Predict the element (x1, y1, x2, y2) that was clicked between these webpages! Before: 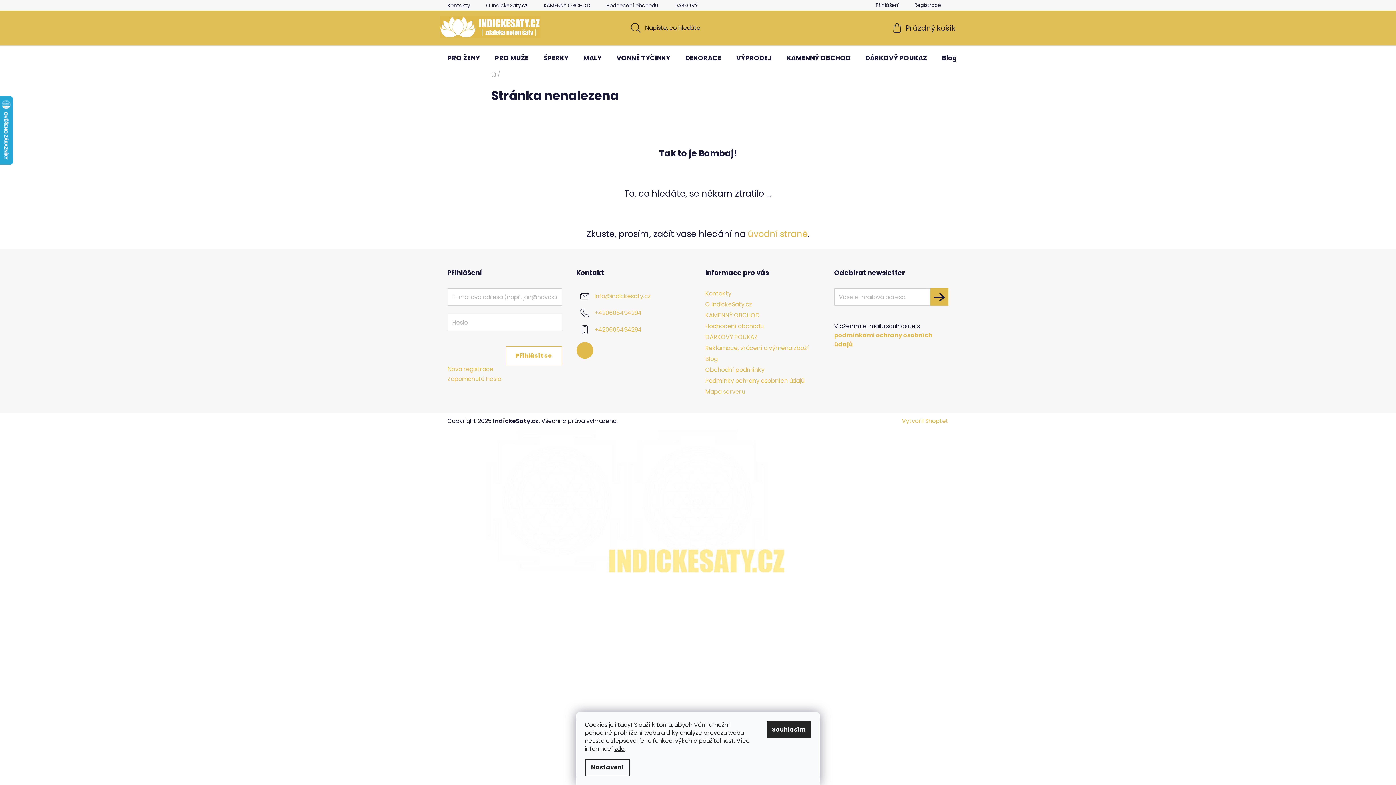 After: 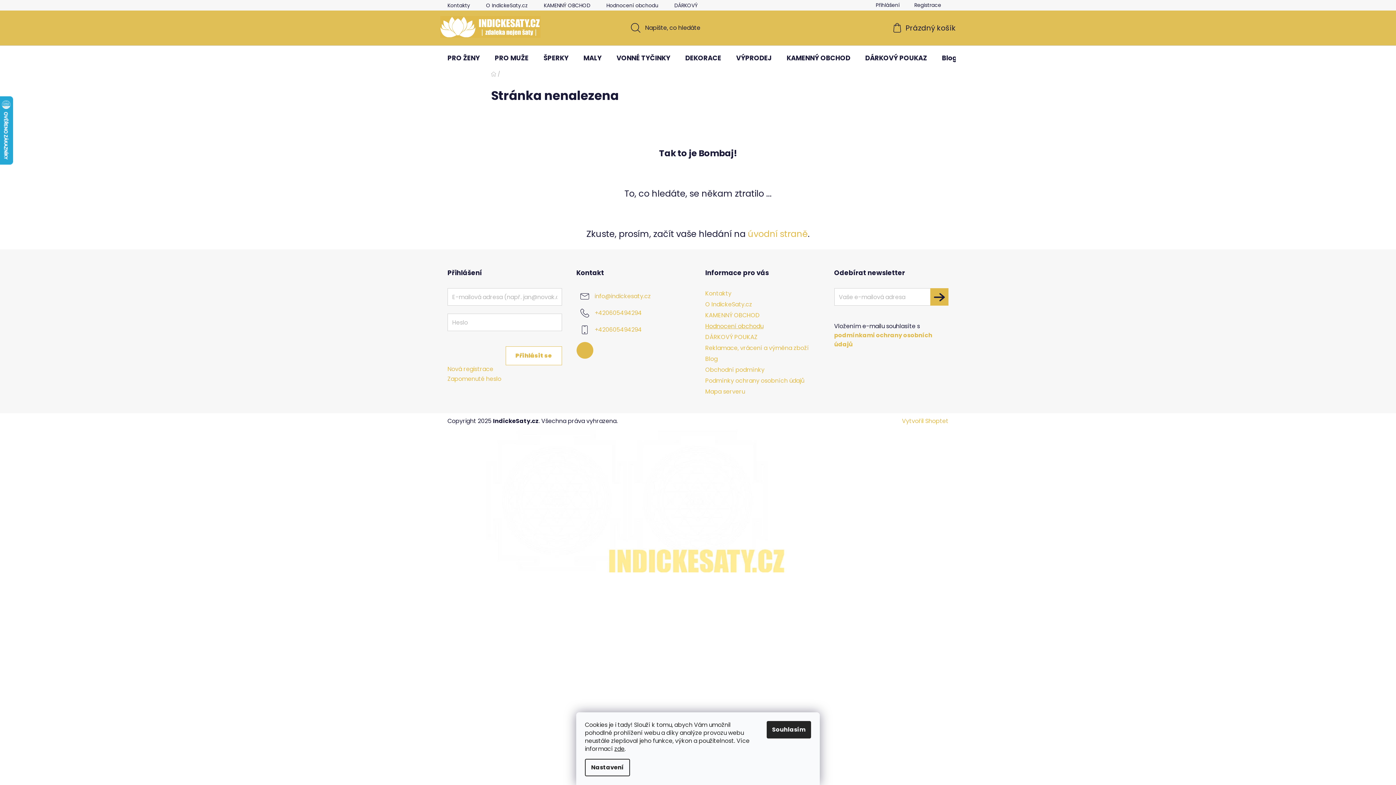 Action: label: Hodnocení obchodu bbox: (705, 322, 763, 330)